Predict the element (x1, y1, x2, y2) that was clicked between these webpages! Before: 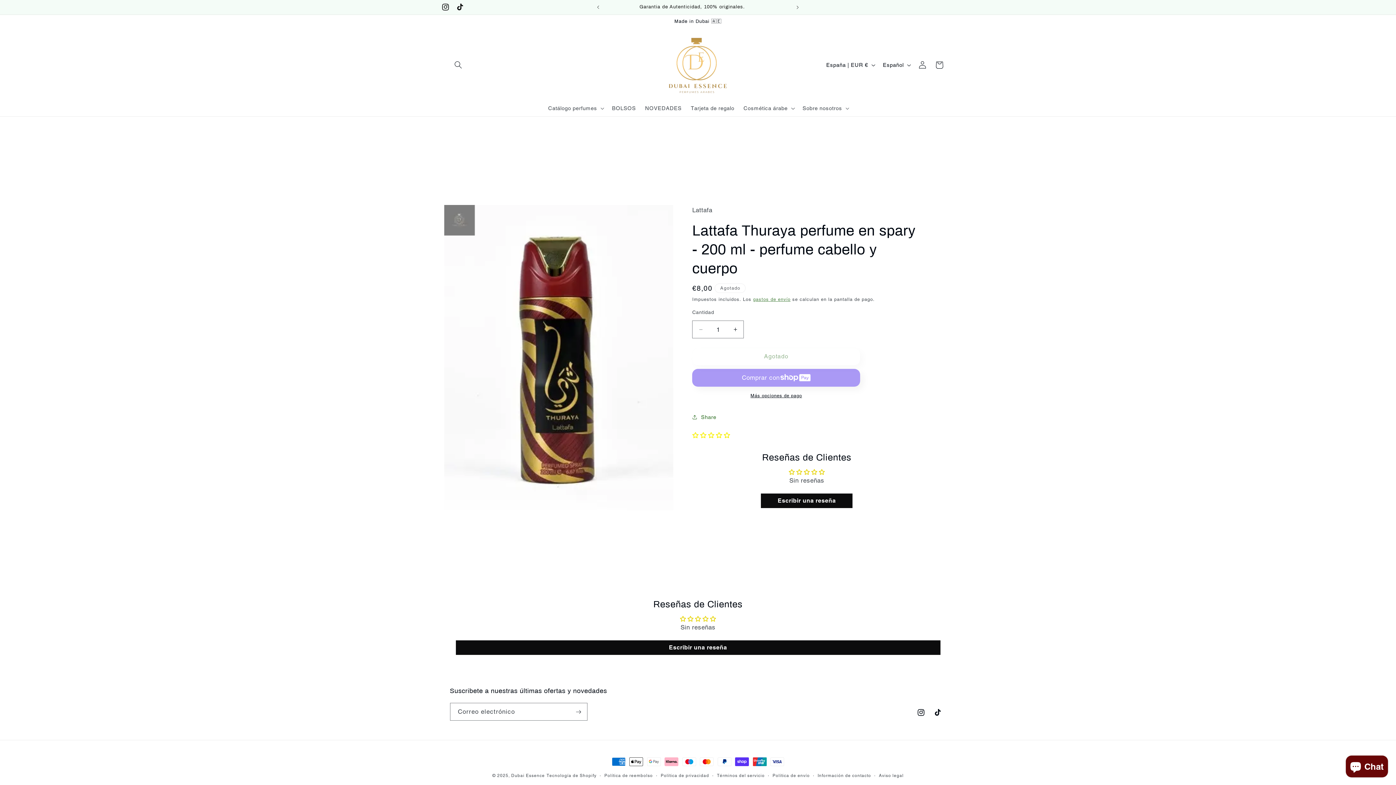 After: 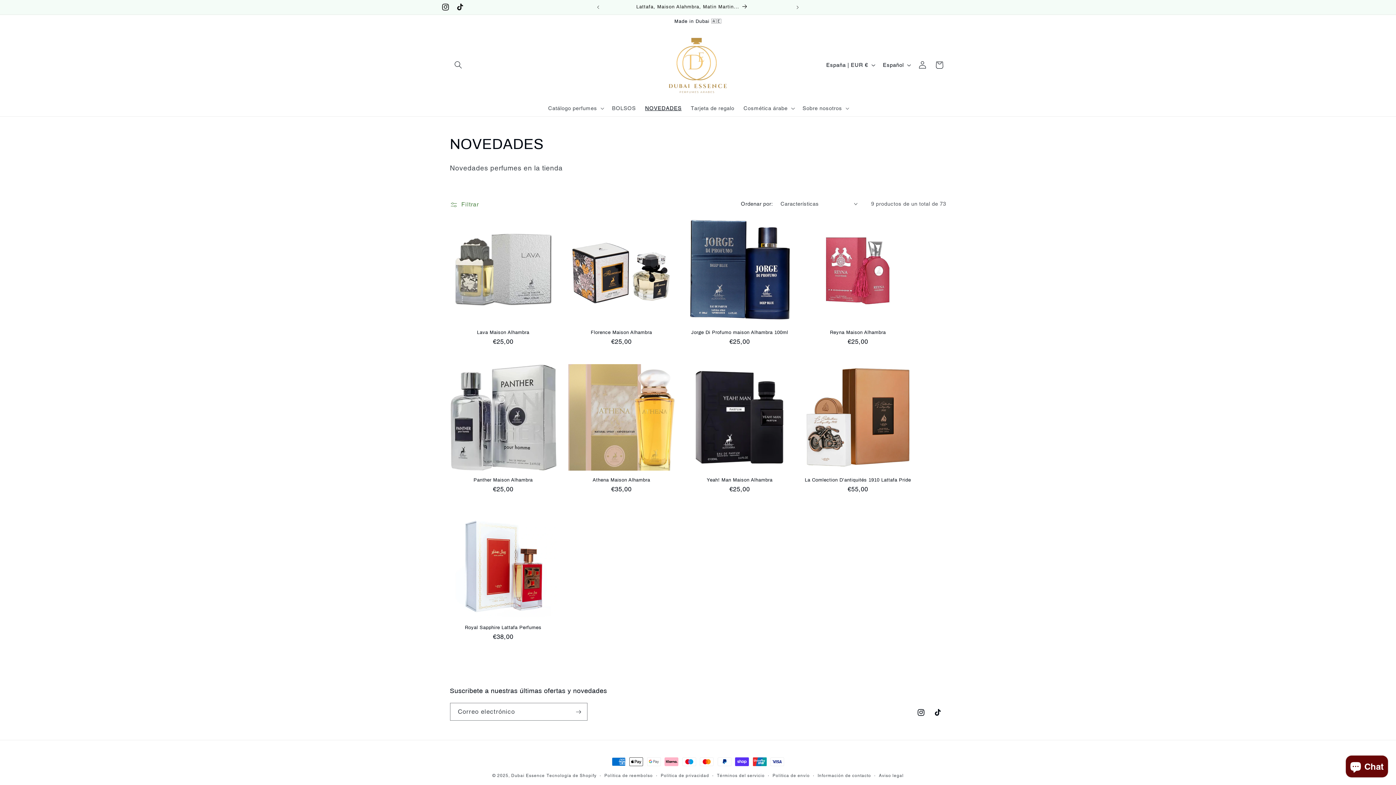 Action: label: NOVEDADES bbox: (640, 100, 686, 116)